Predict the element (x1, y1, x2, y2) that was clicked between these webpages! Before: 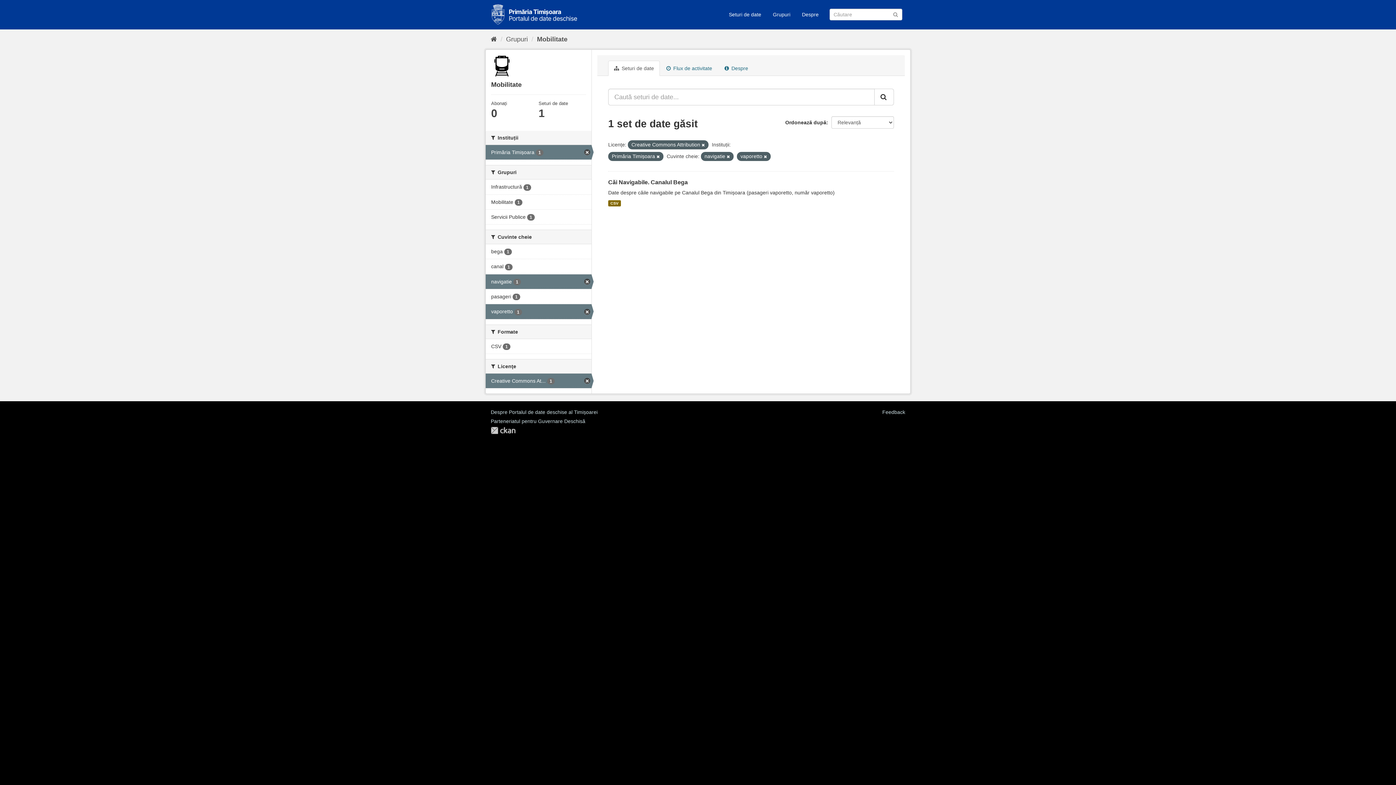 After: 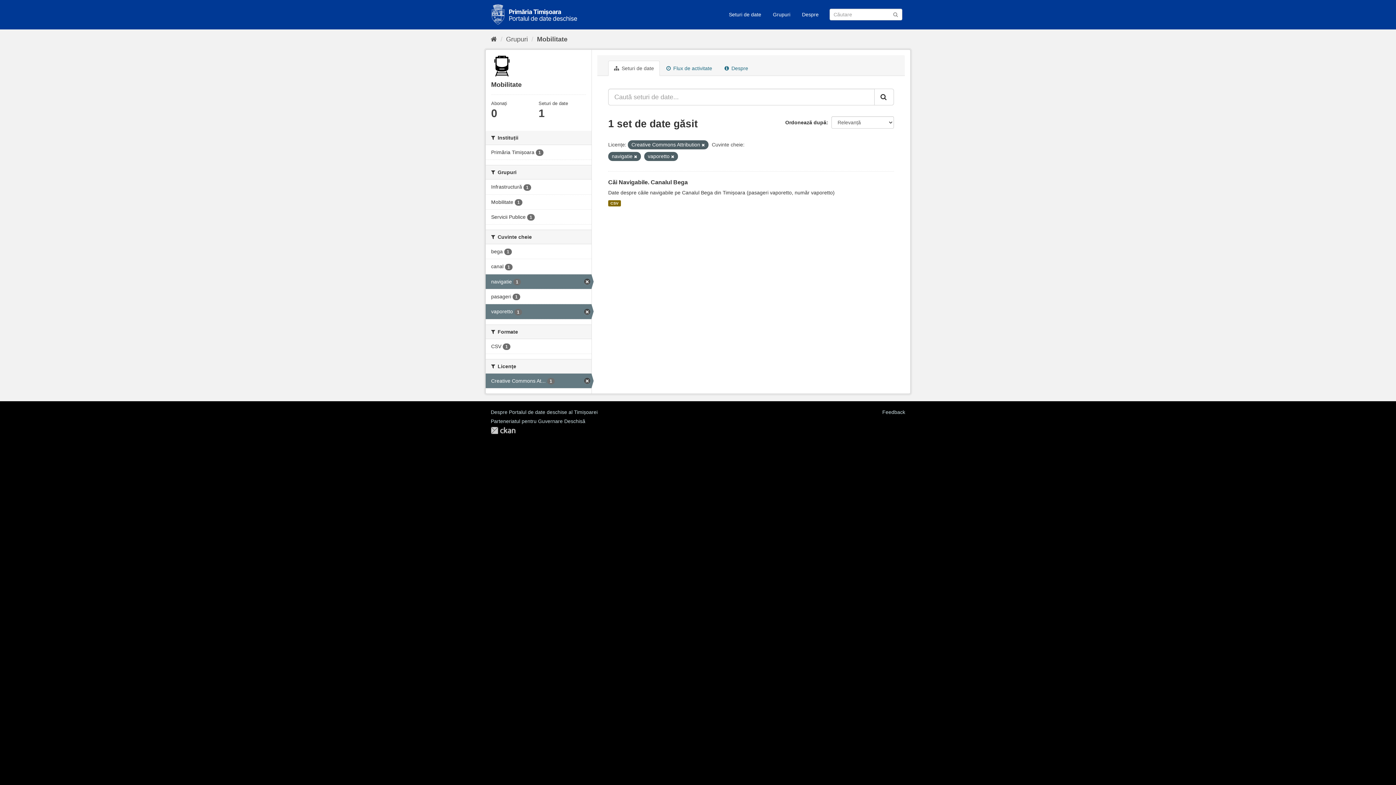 Action: bbox: (485, 145, 591, 159) label: Primăria Timișoara 1